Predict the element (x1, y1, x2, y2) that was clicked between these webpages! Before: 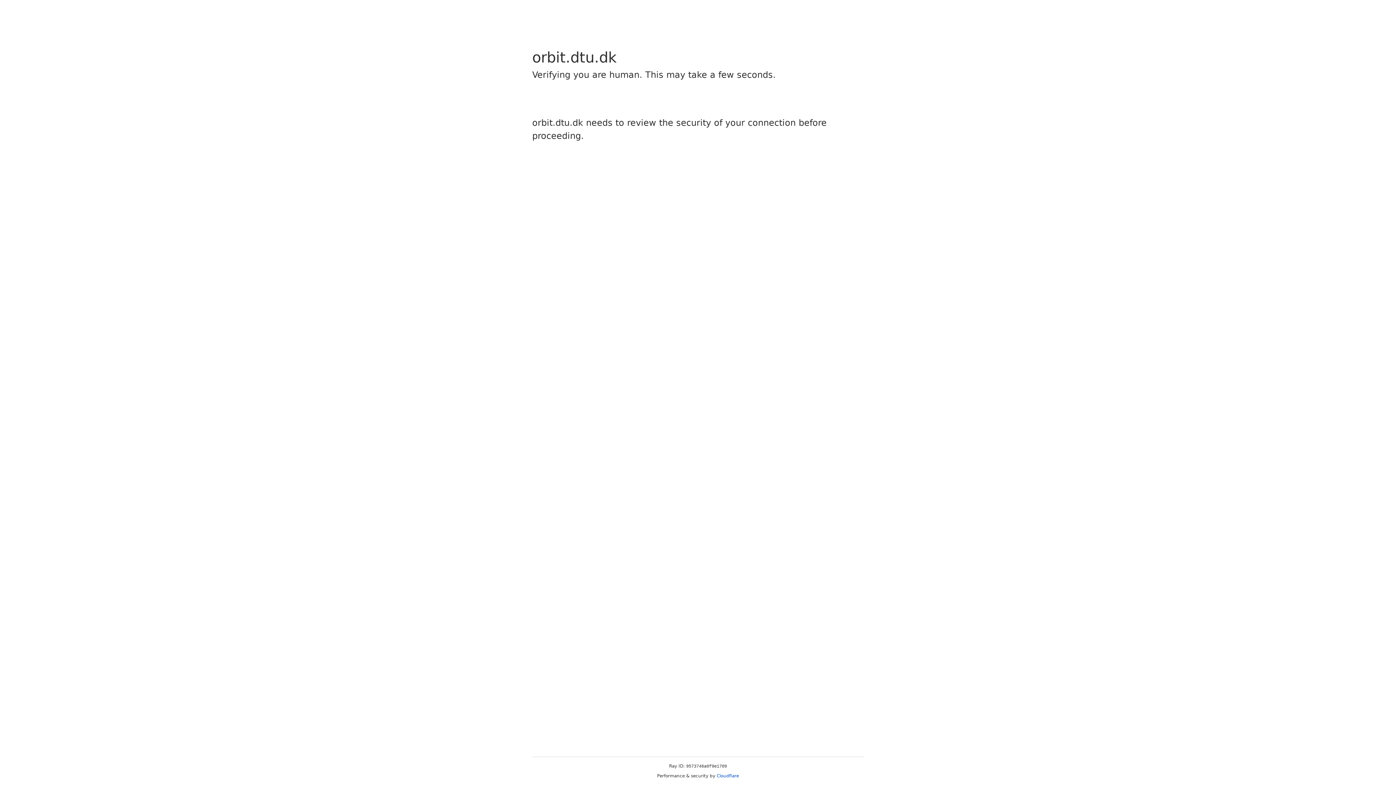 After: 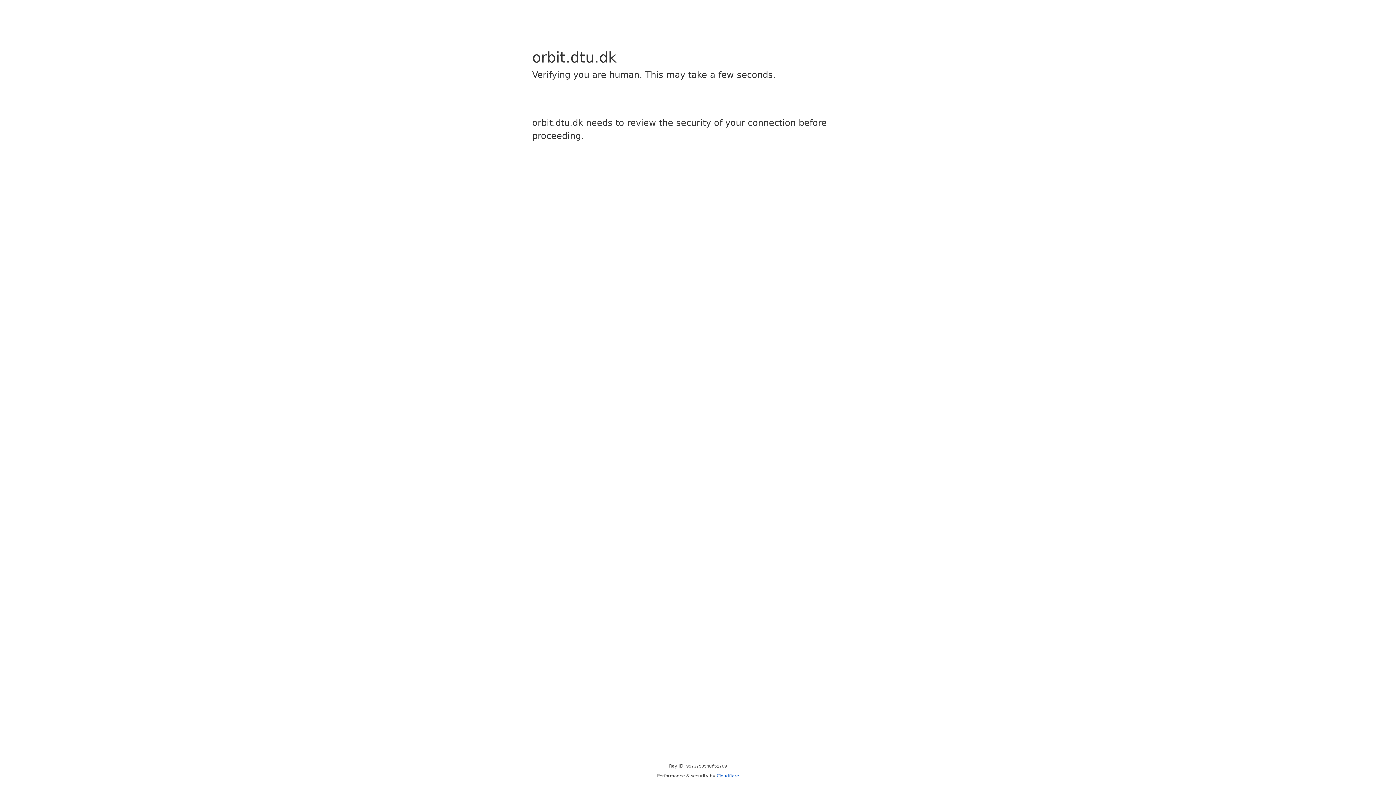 Action: label: Cloudflare bbox: (716, 773, 739, 778)